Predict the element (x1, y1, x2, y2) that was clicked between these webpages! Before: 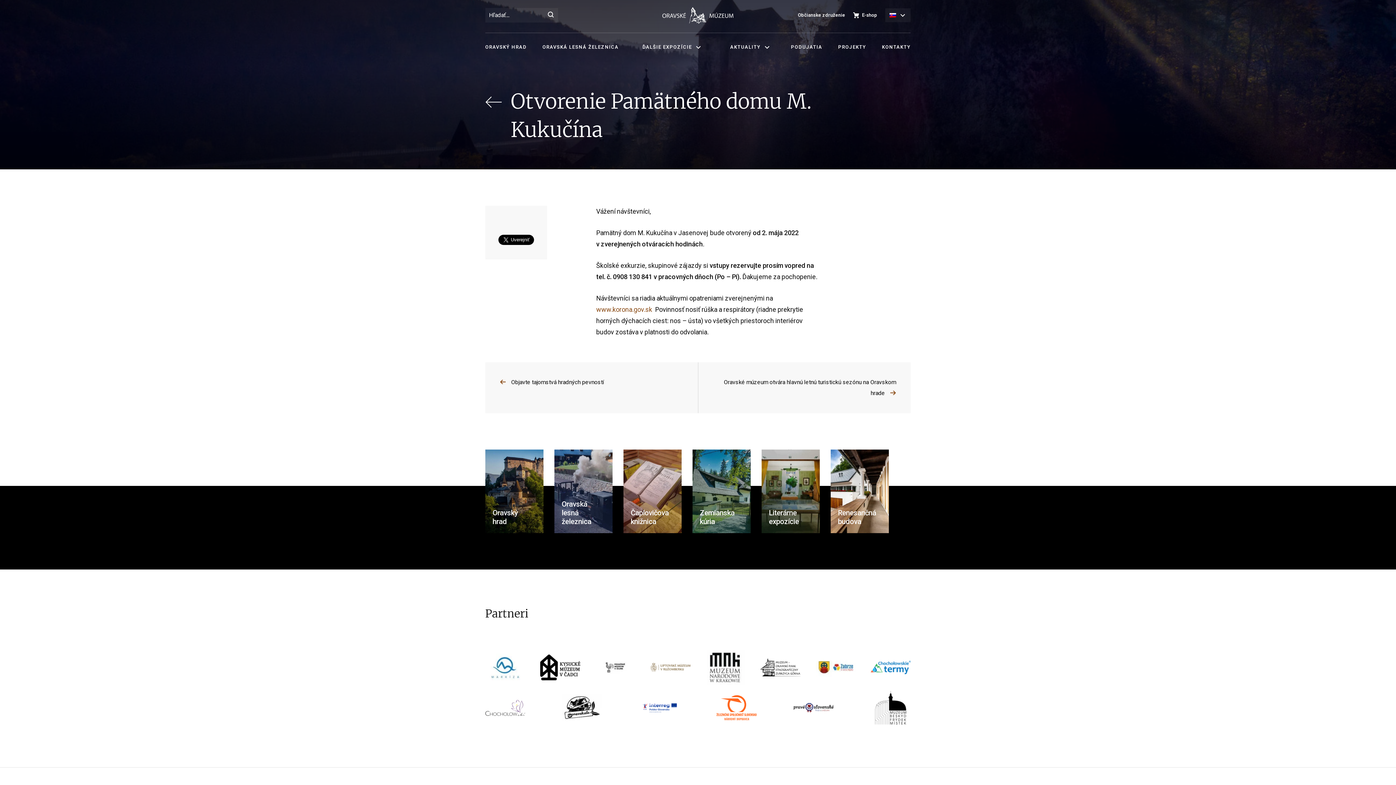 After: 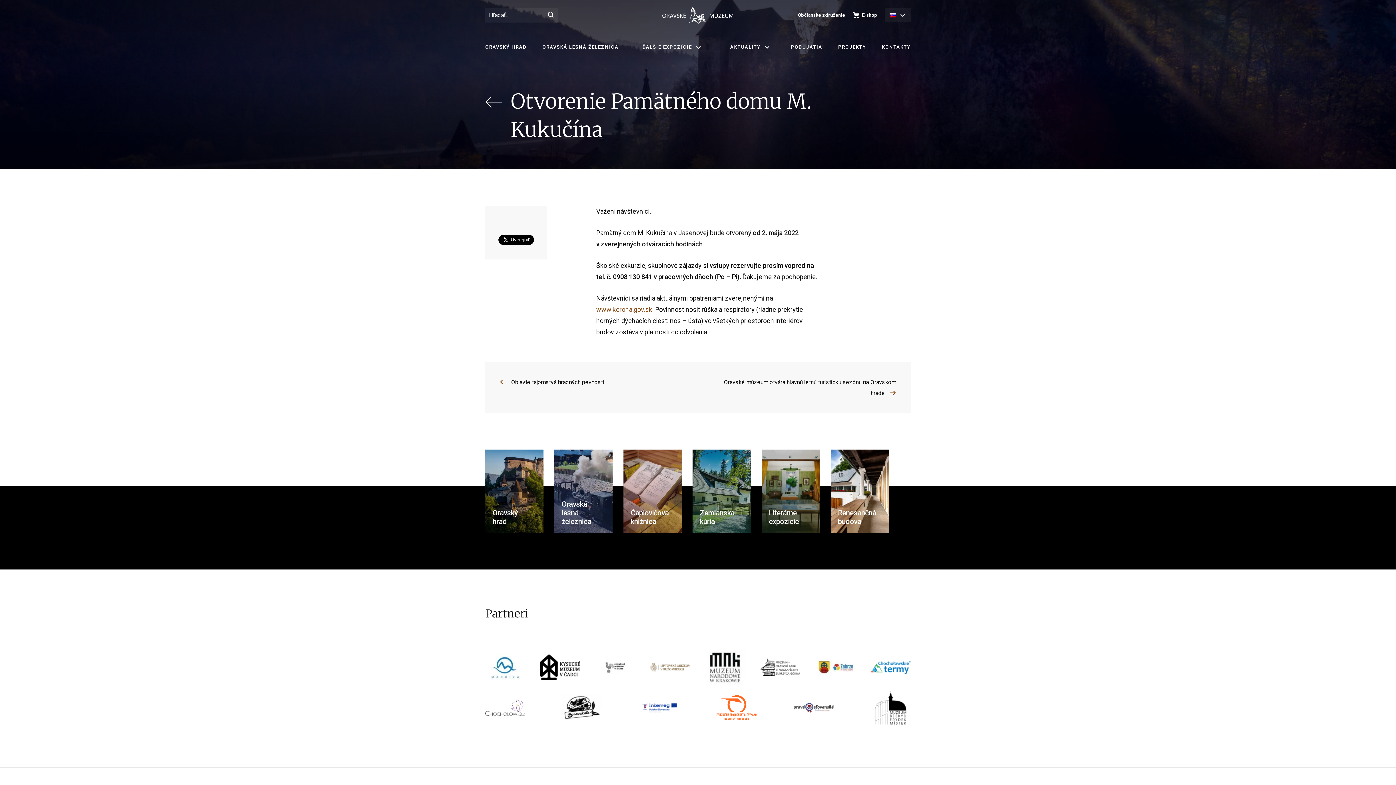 Action: bbox: (874, 707, 906, 713)